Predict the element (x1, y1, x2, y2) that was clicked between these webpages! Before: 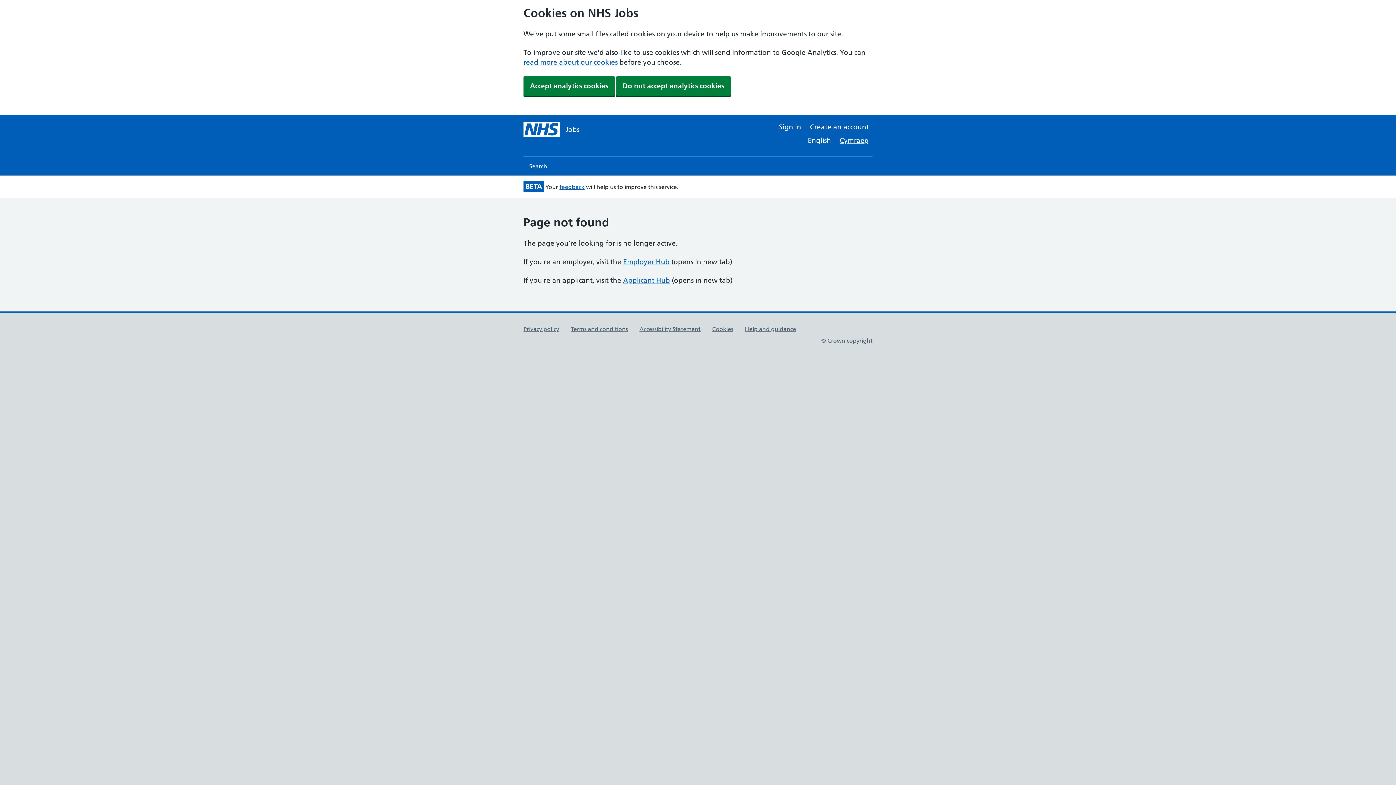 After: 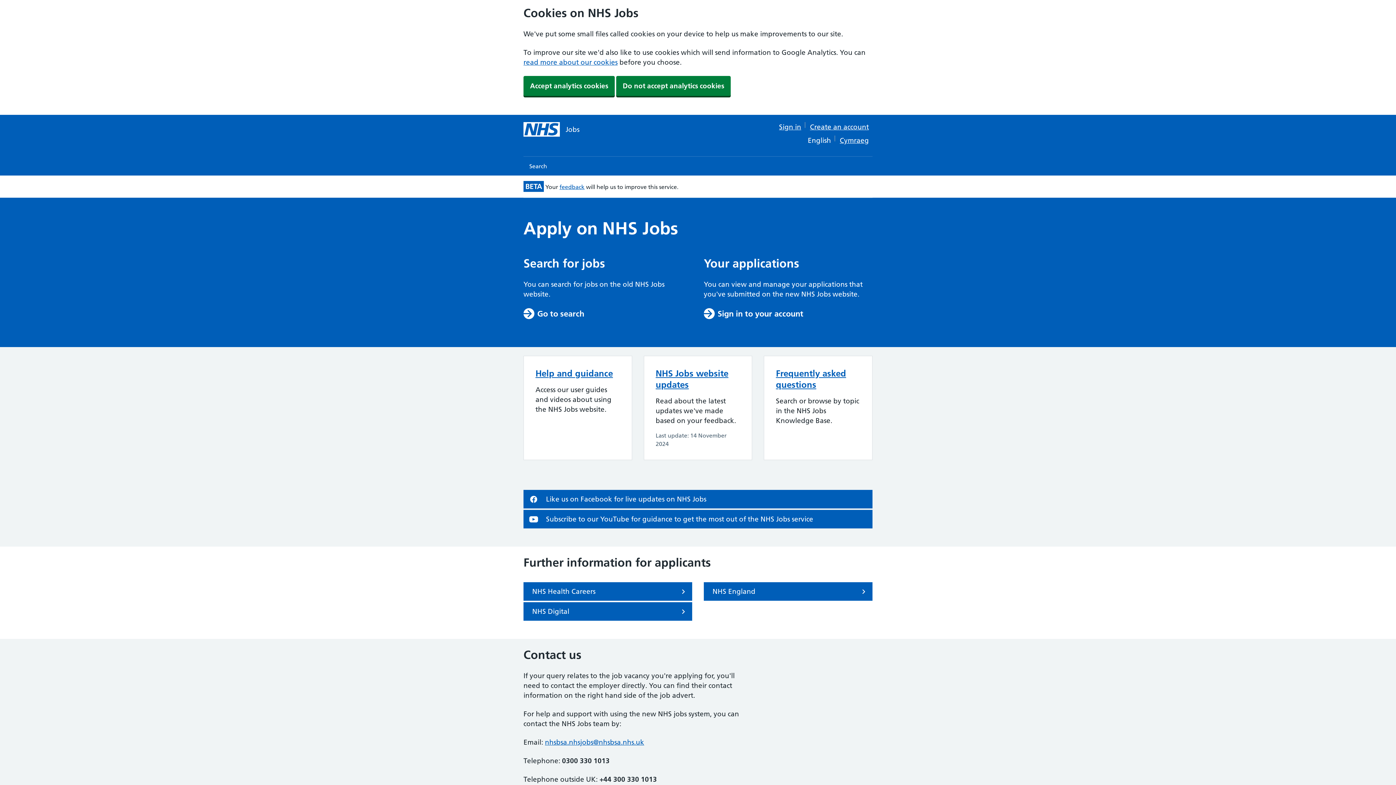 Action: label: NHS jobs homepage bbox: (523, 122, 579, 136)